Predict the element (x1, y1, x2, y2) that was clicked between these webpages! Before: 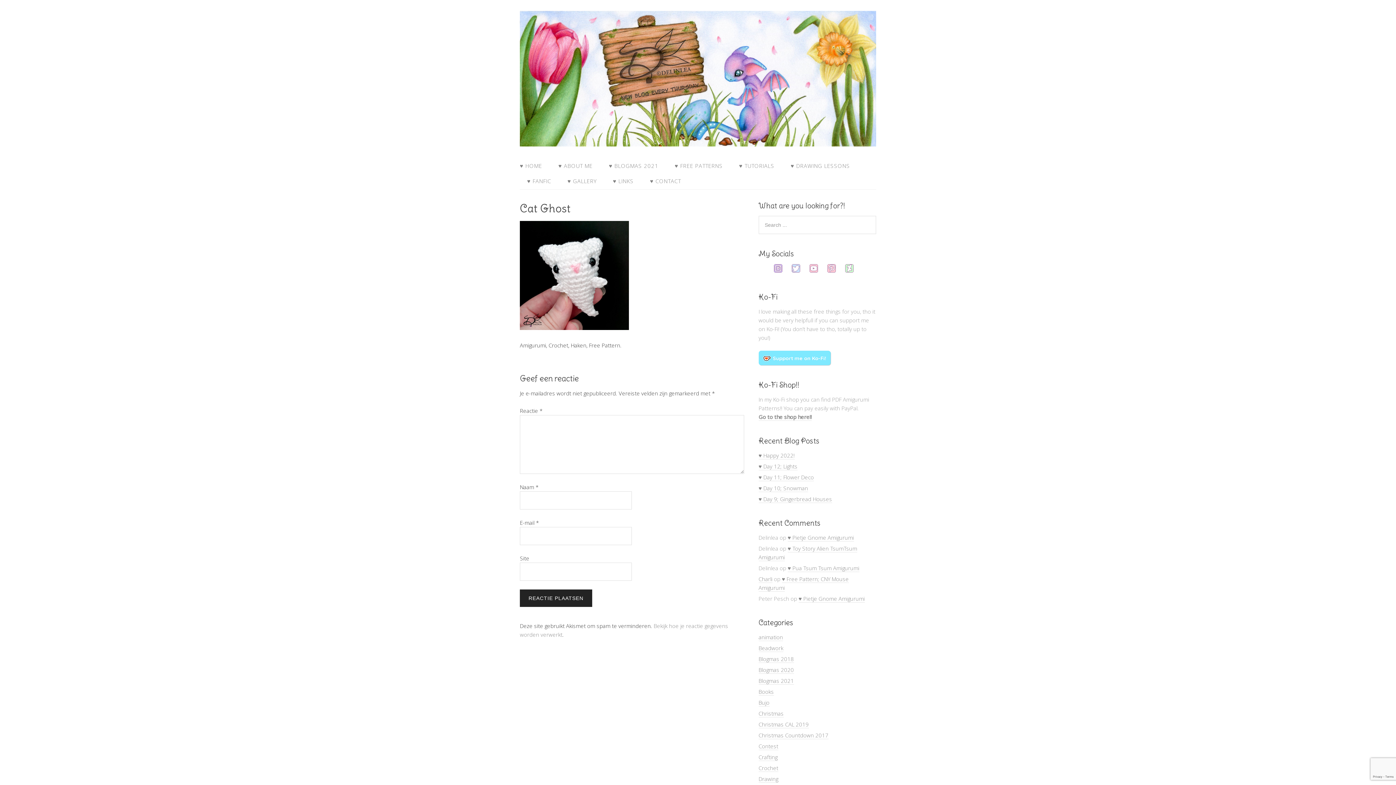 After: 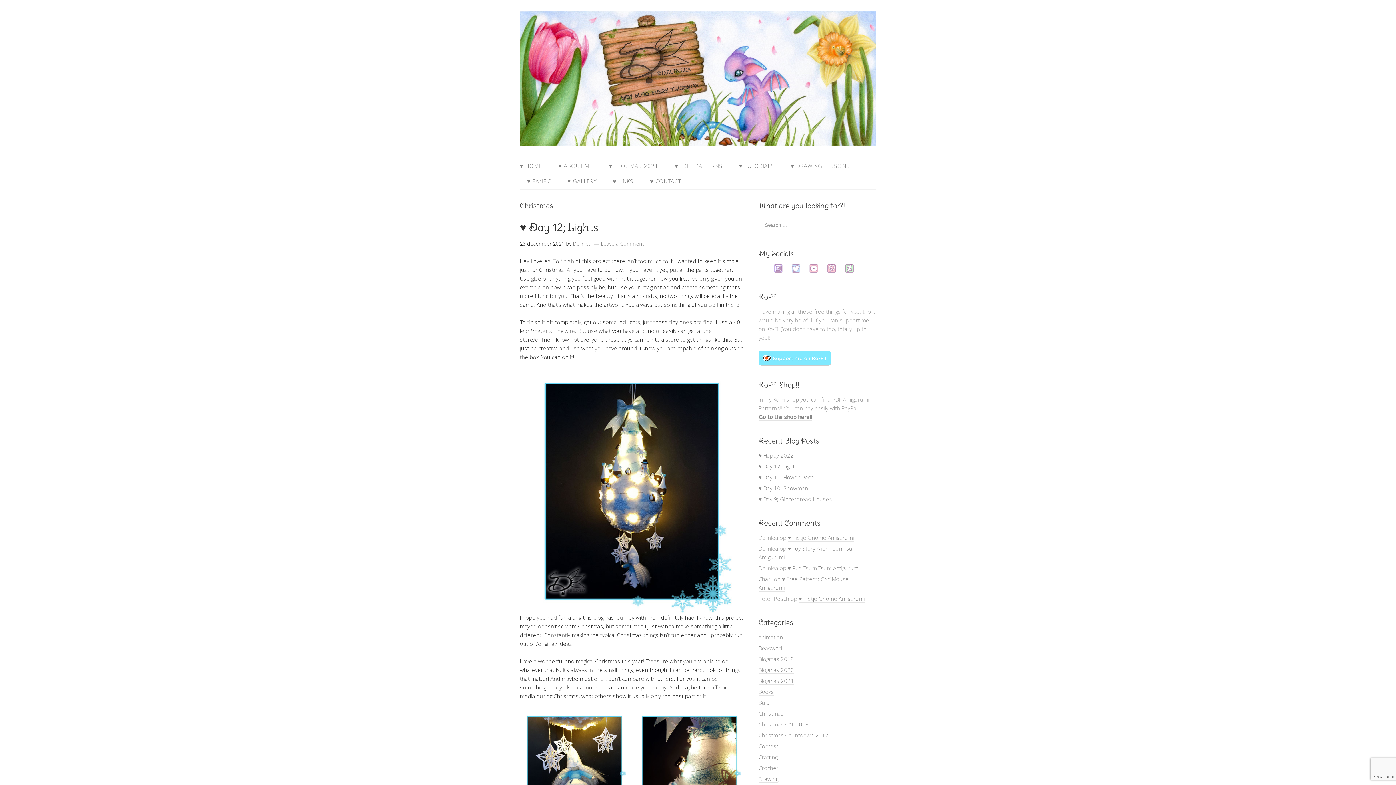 Action: label: Christmas bbox: (758, 710, 783, 717)